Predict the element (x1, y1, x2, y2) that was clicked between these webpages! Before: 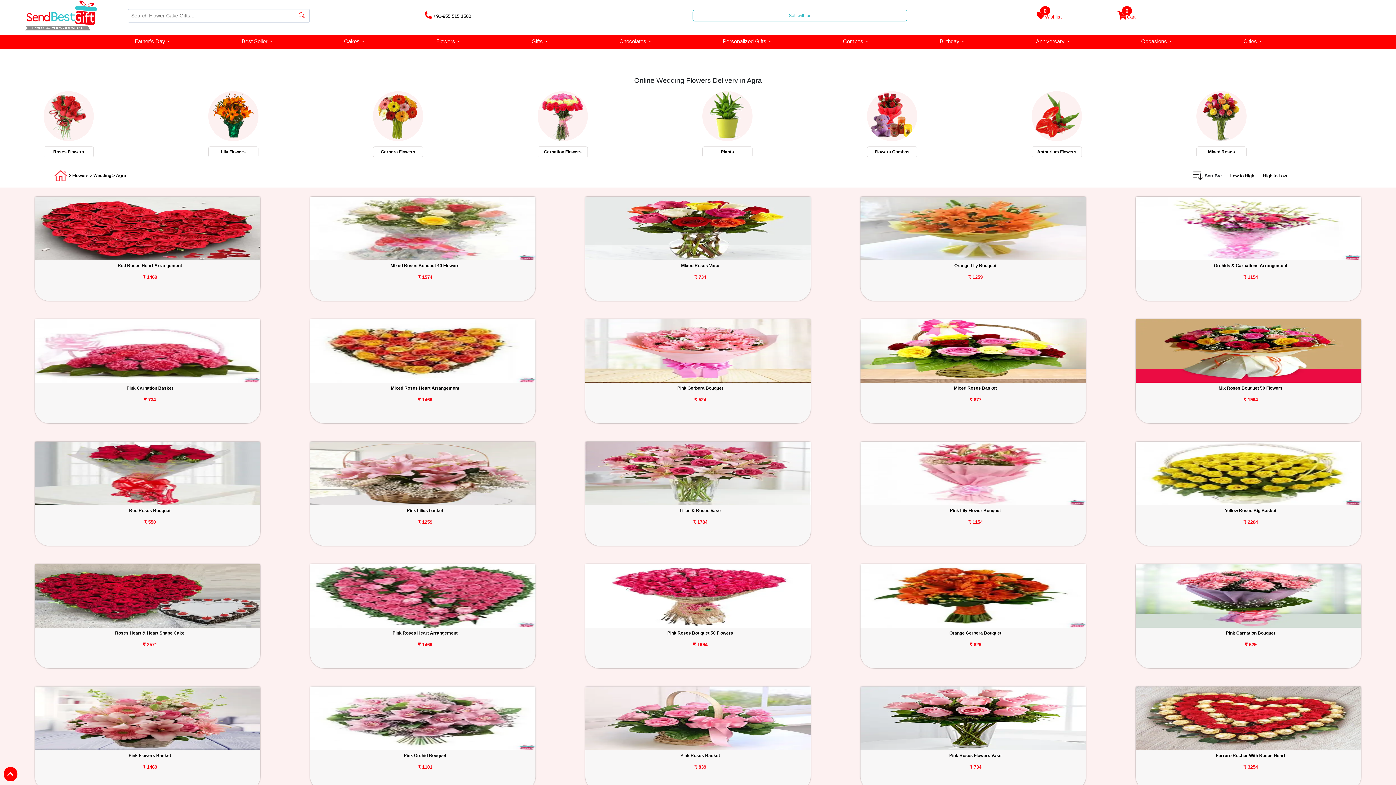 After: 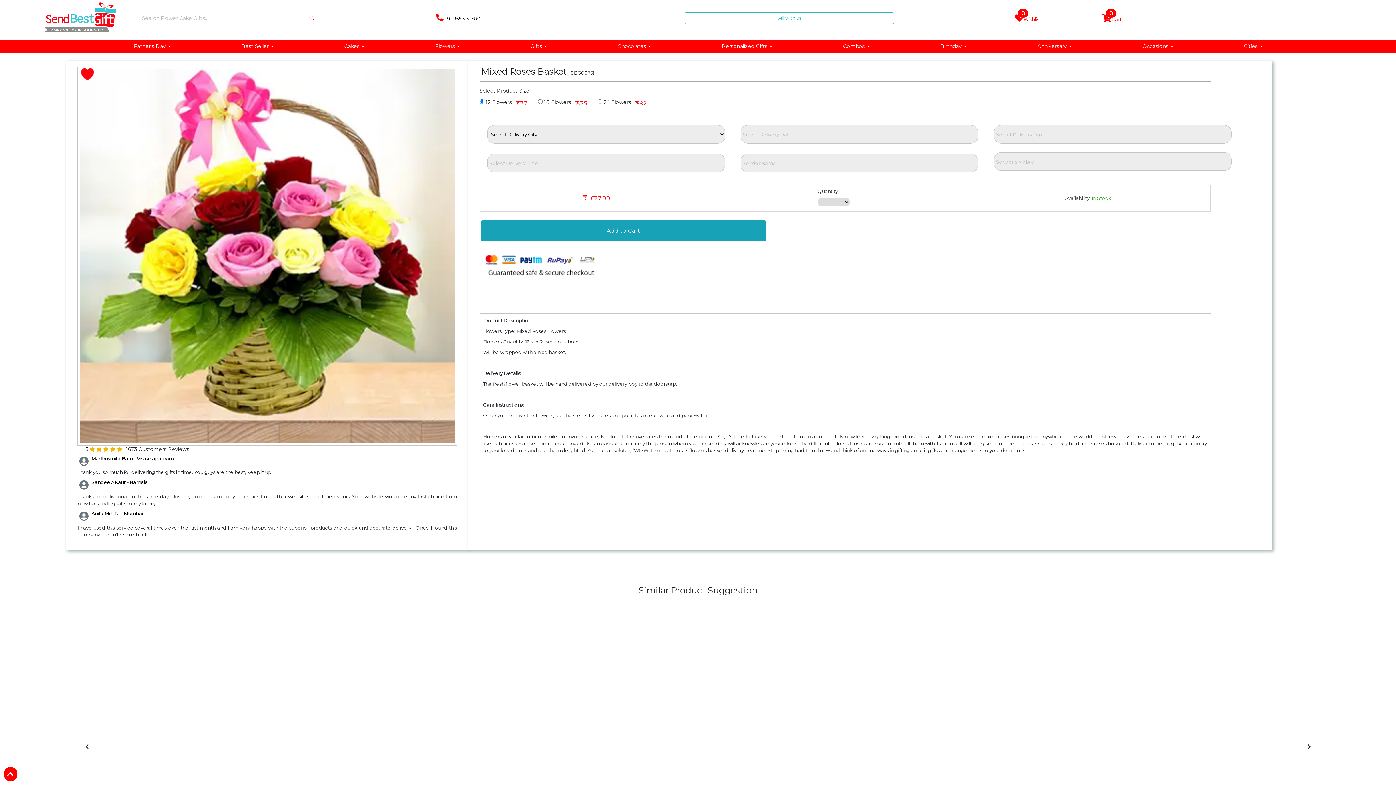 Action: bbox: (860, 347, 1086, 353)